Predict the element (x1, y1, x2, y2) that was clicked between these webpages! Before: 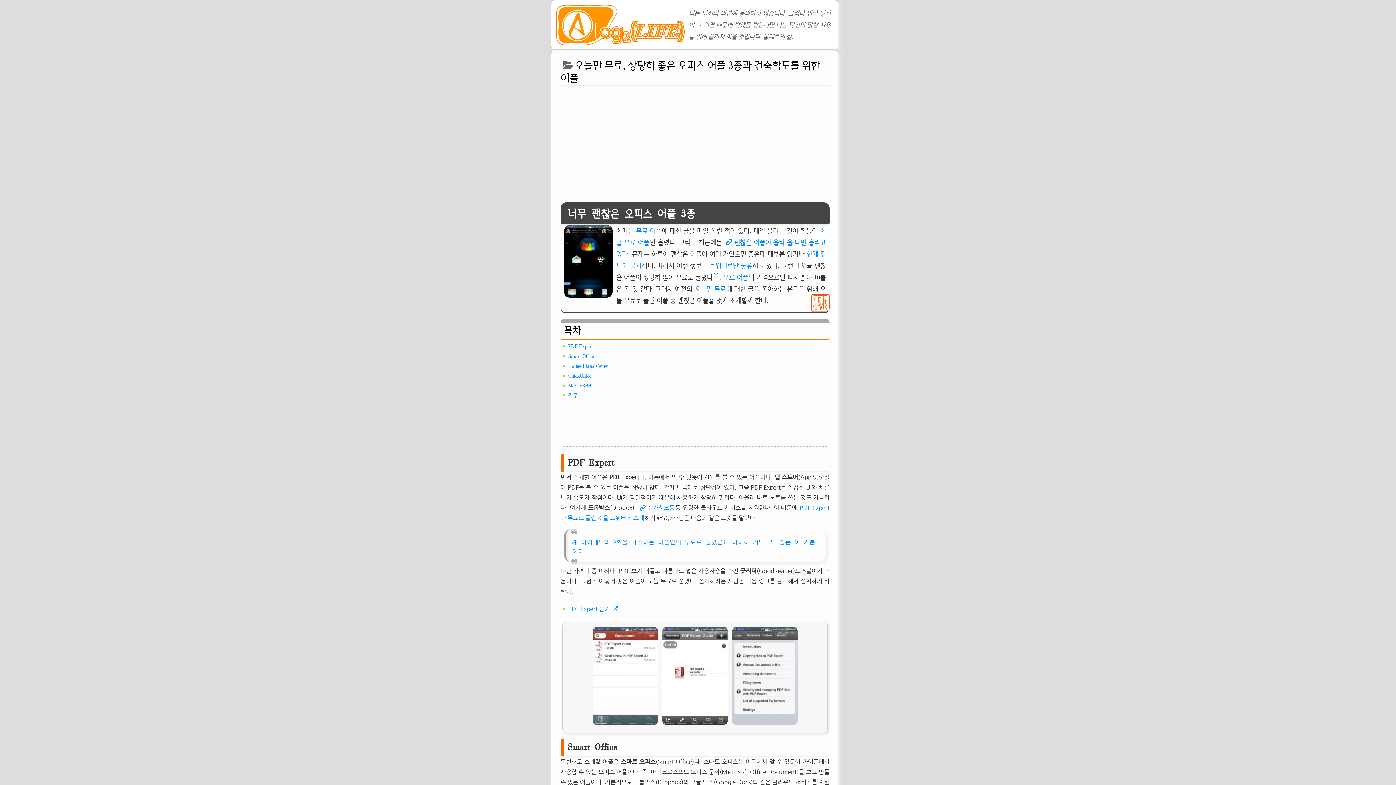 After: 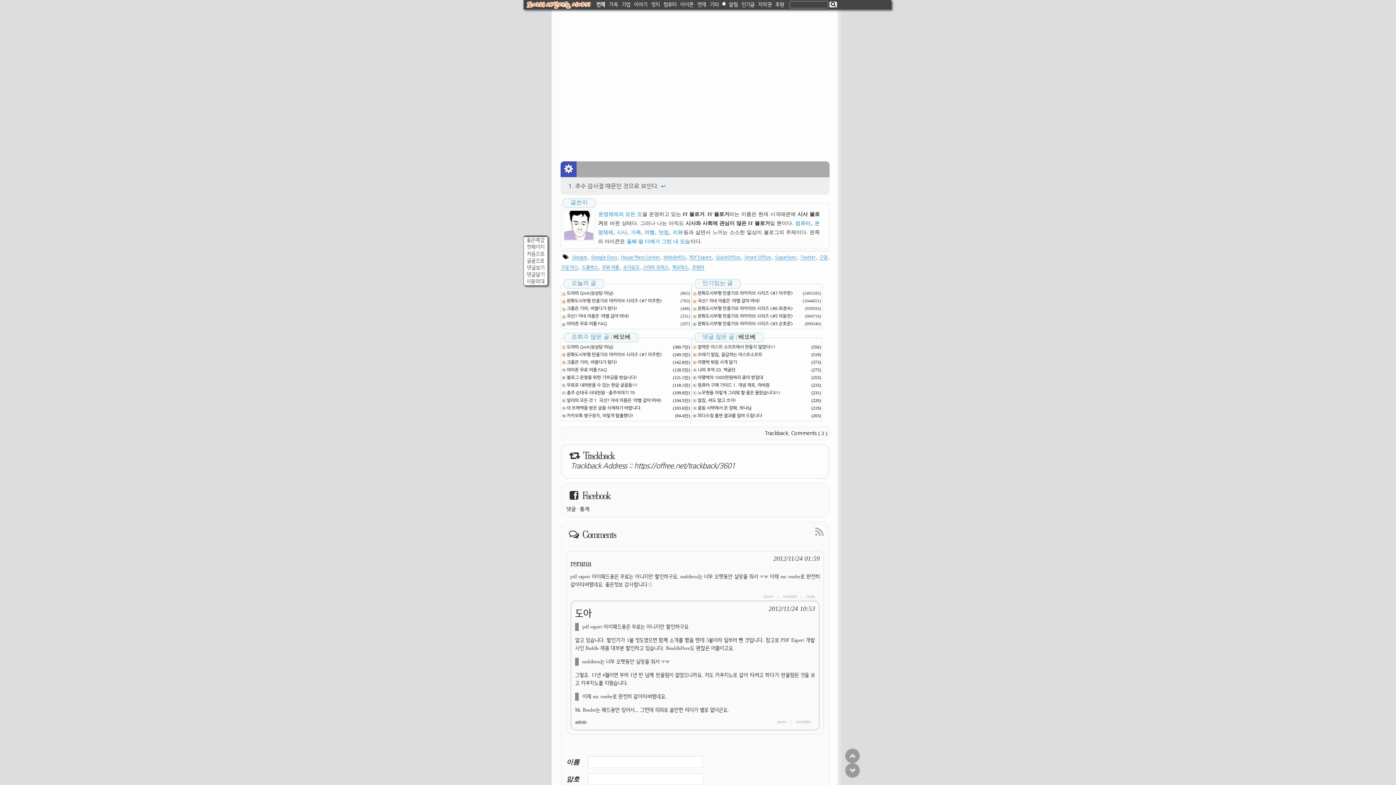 Action: label: 각주 bbox: (568, 392, 578, 399)